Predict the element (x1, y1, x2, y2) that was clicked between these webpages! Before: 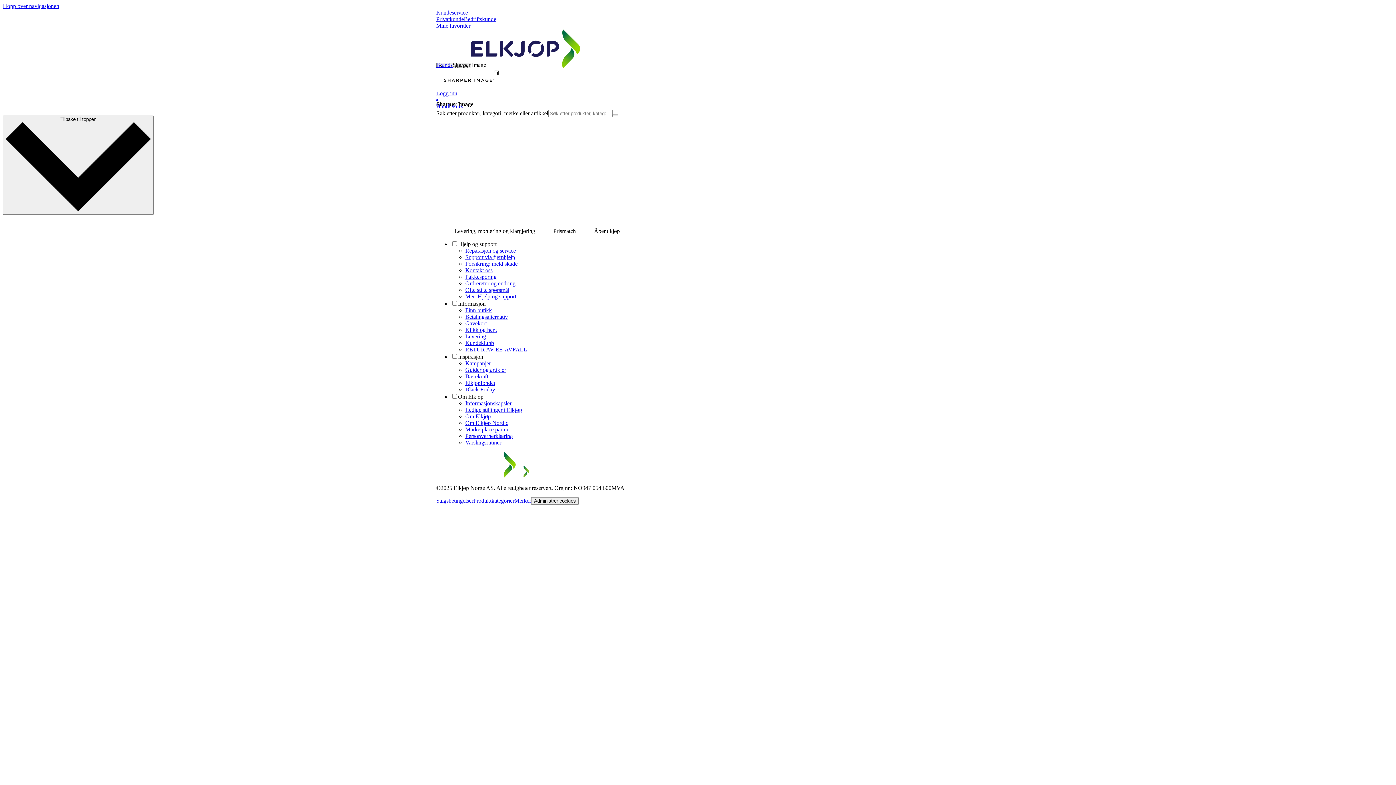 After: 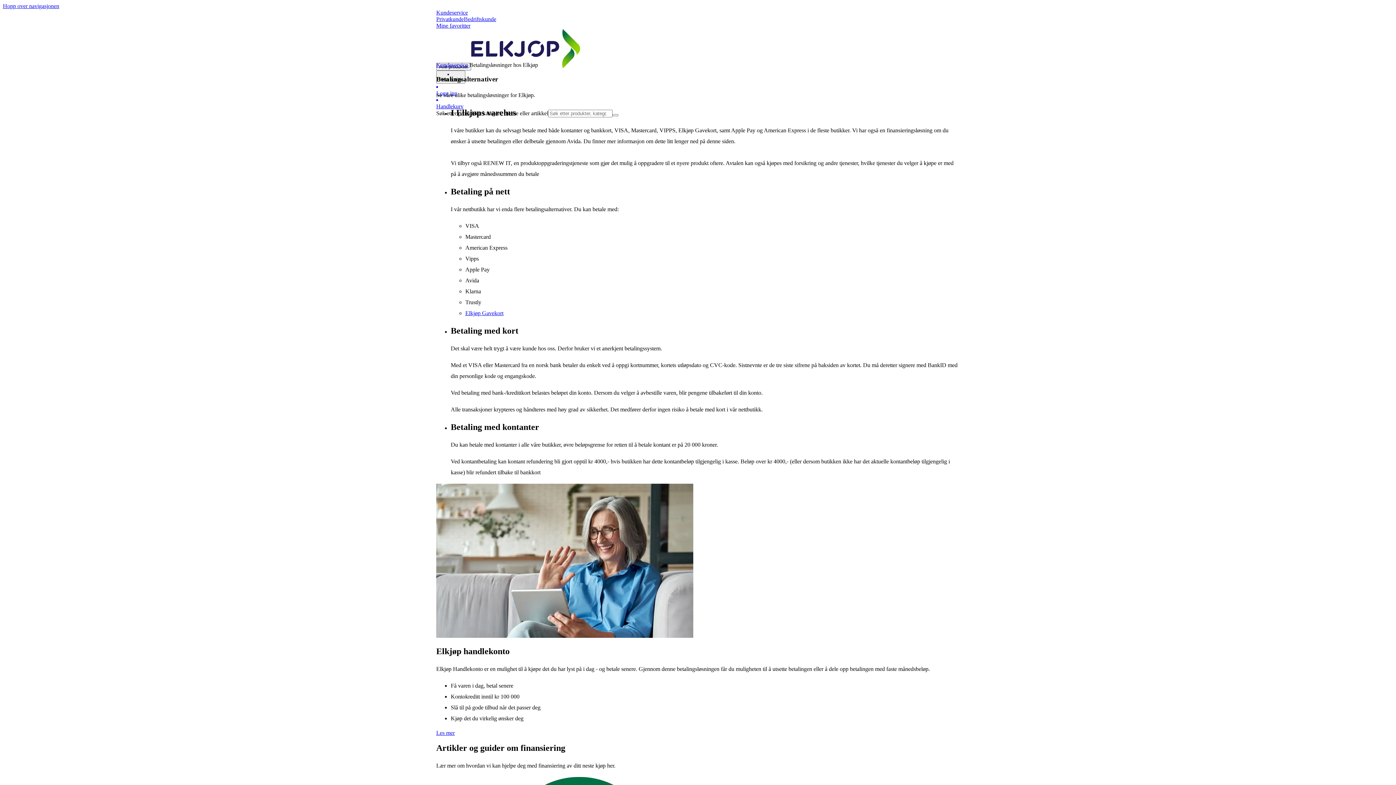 Action: bbox: (465, 313, 508, 319) label: Betalingsalternativ